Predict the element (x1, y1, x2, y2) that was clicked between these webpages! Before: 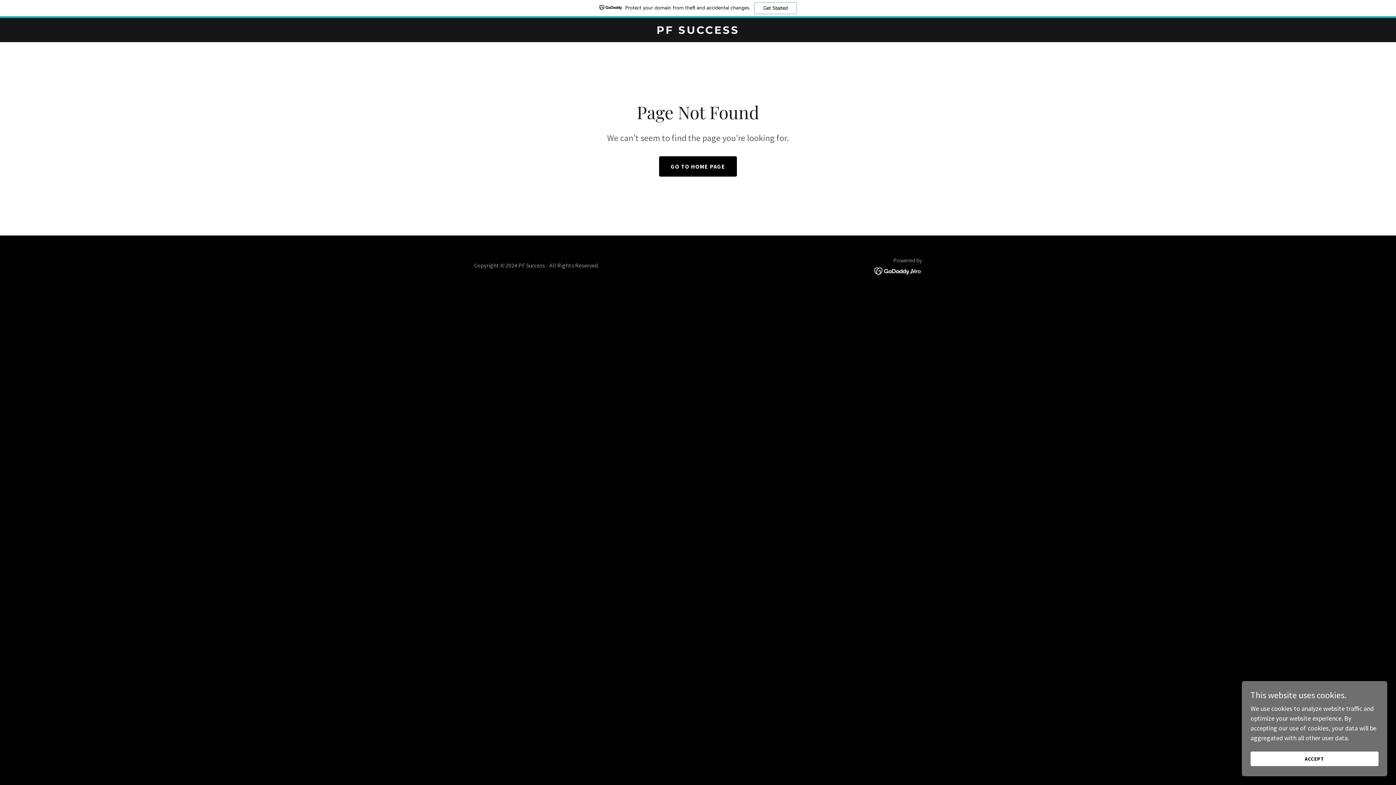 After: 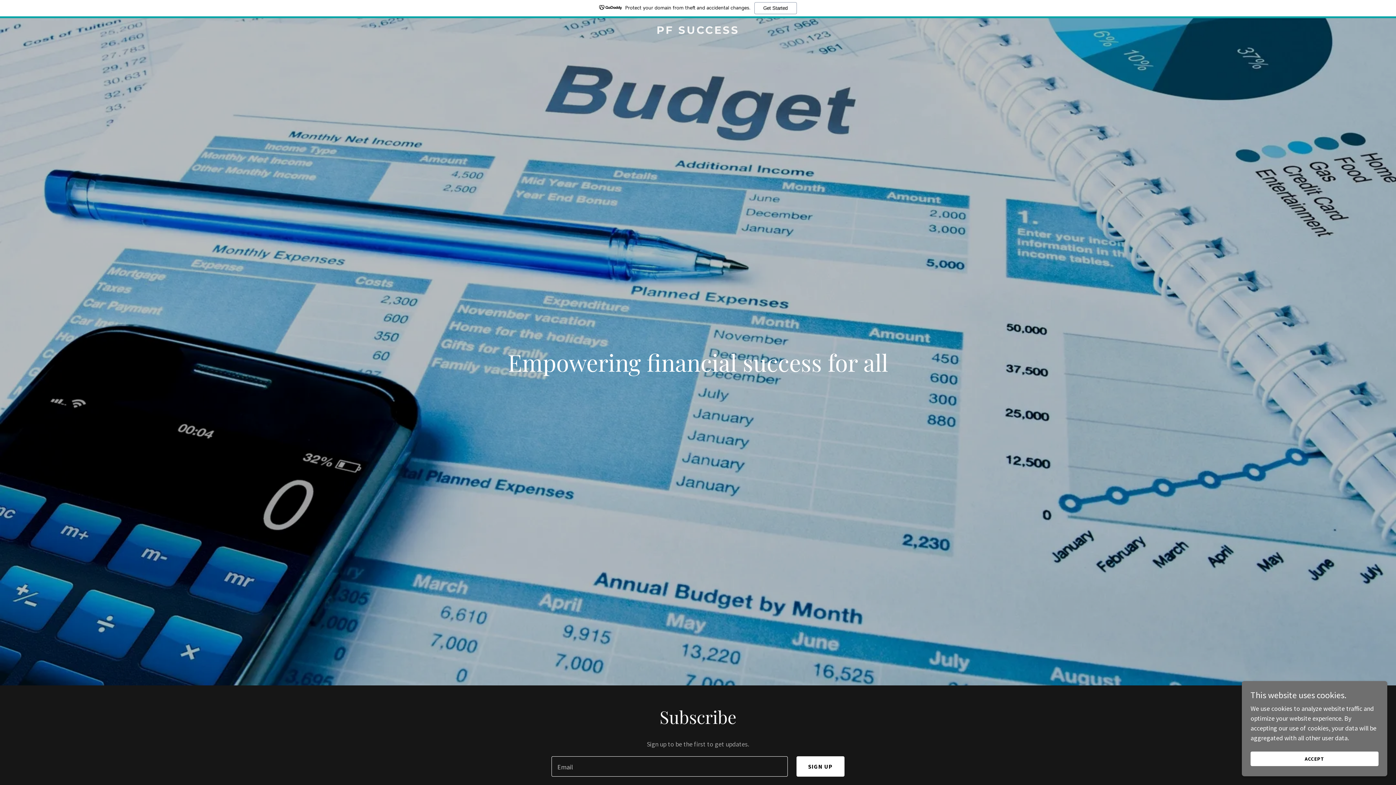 Action: label: GO TO HOME PAGE bbox: (659, 156, 737, 176)